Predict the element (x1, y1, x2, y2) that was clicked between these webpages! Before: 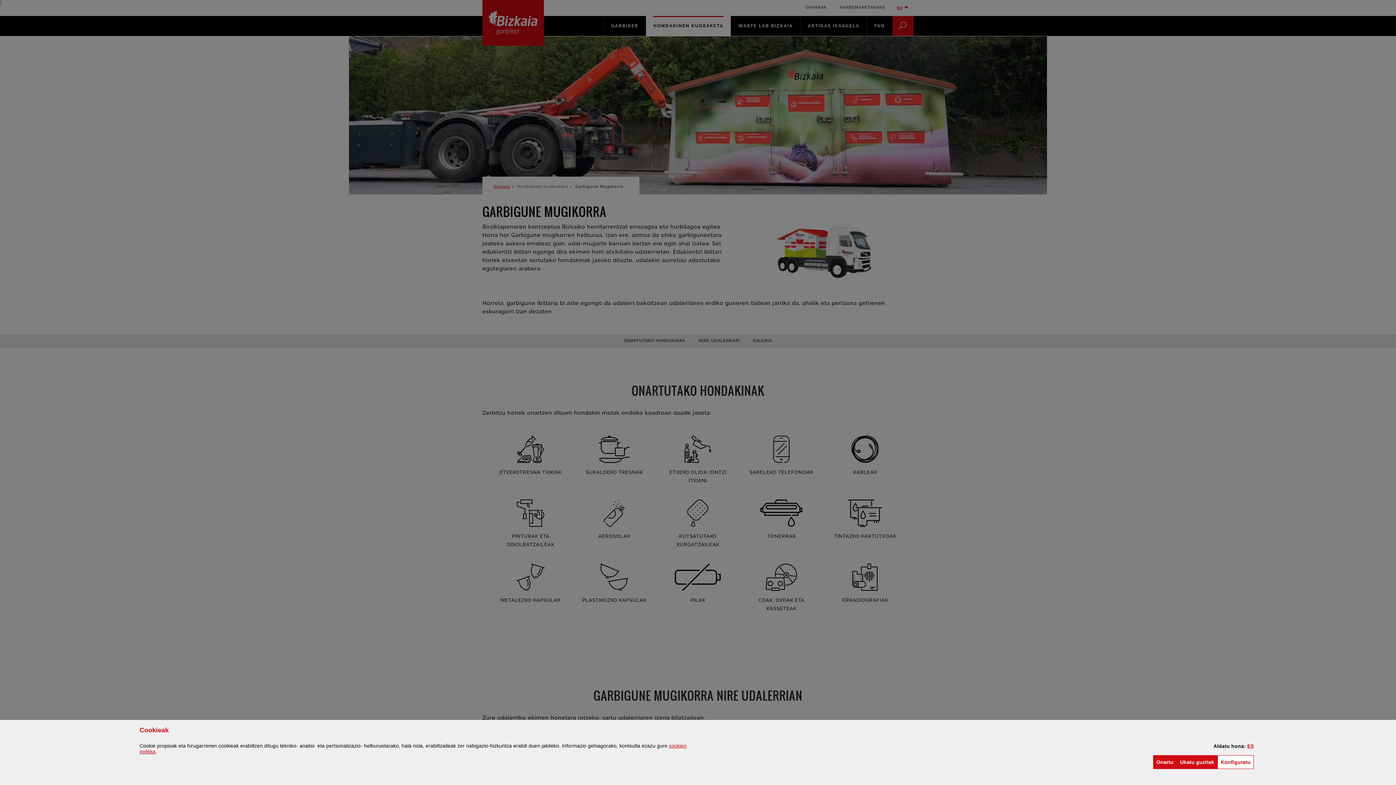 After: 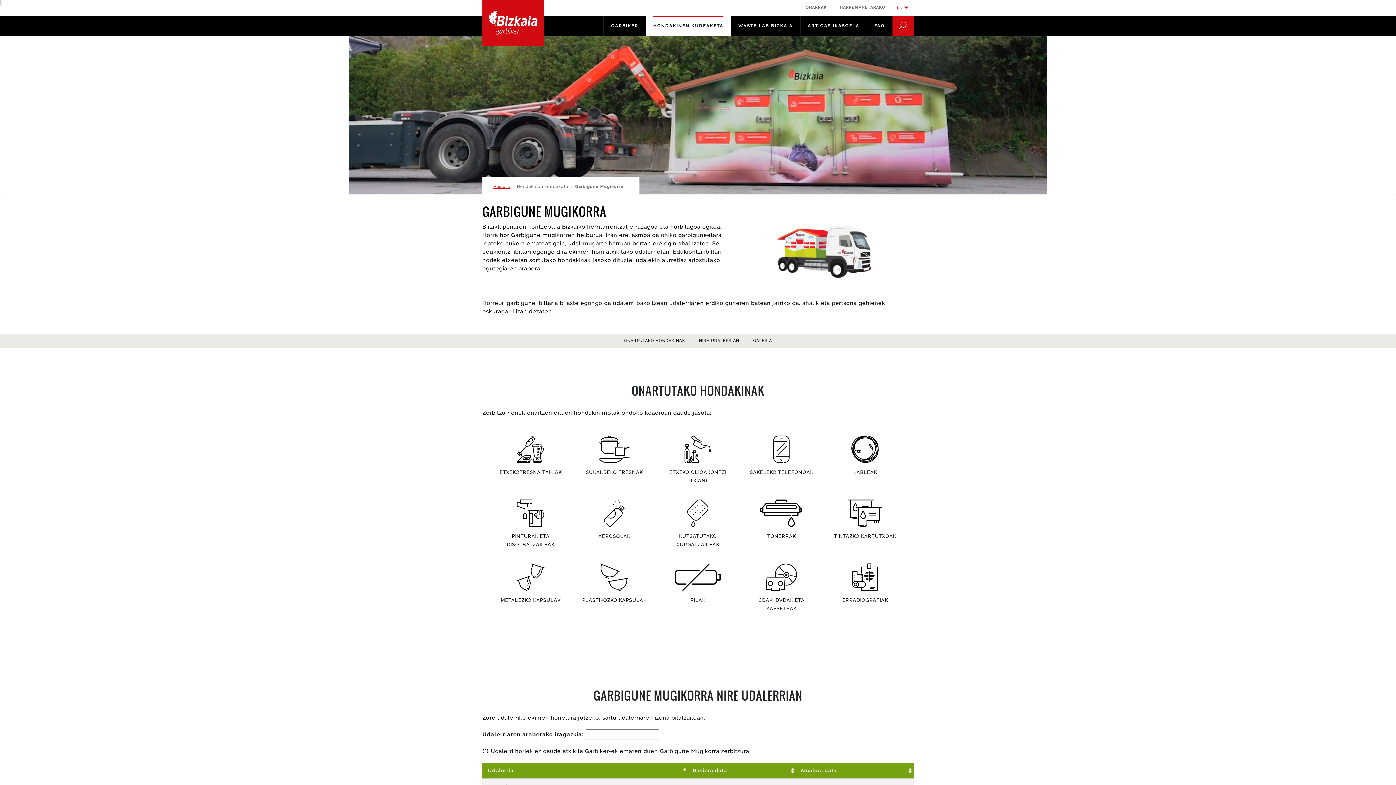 Action: bbox: (1153, 755, 1177, 769) label: Onartu
(cookie)